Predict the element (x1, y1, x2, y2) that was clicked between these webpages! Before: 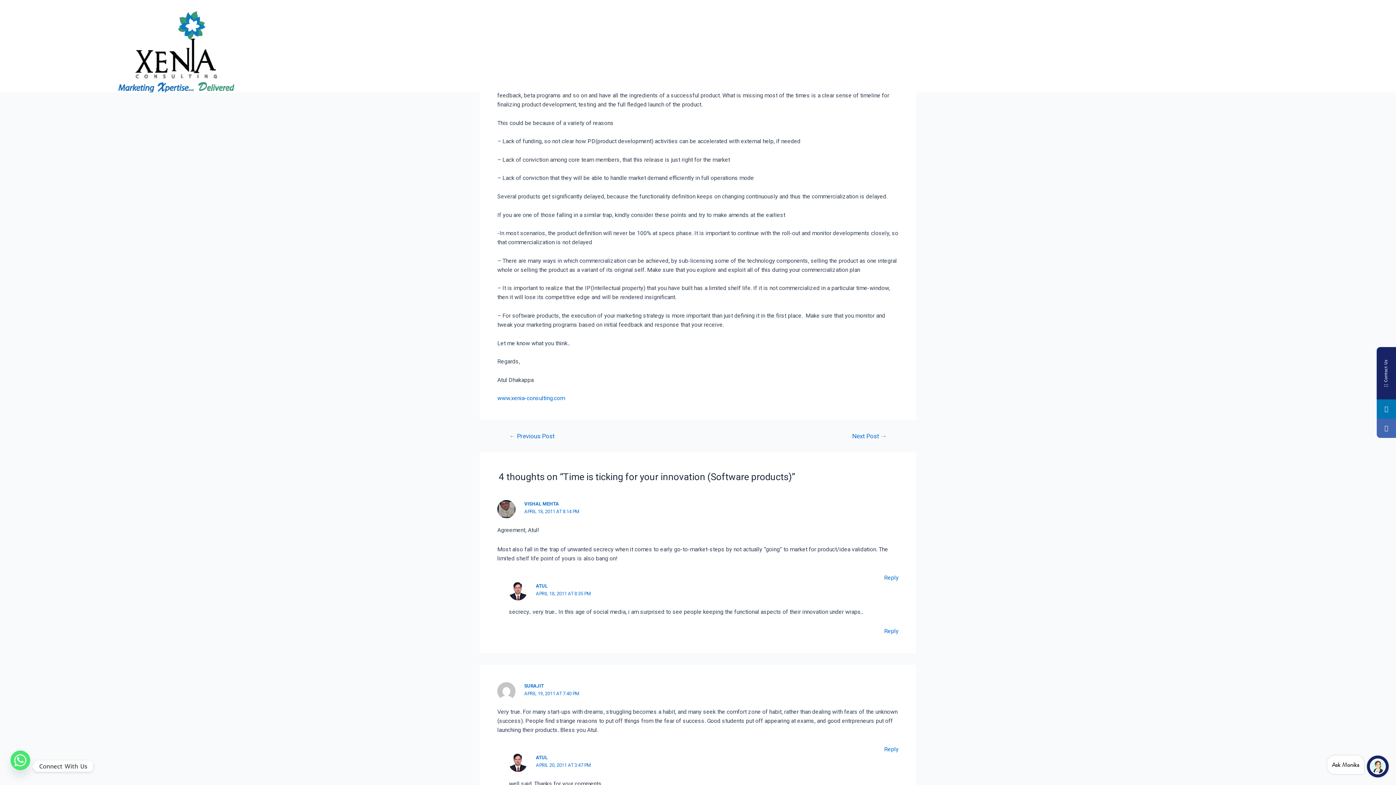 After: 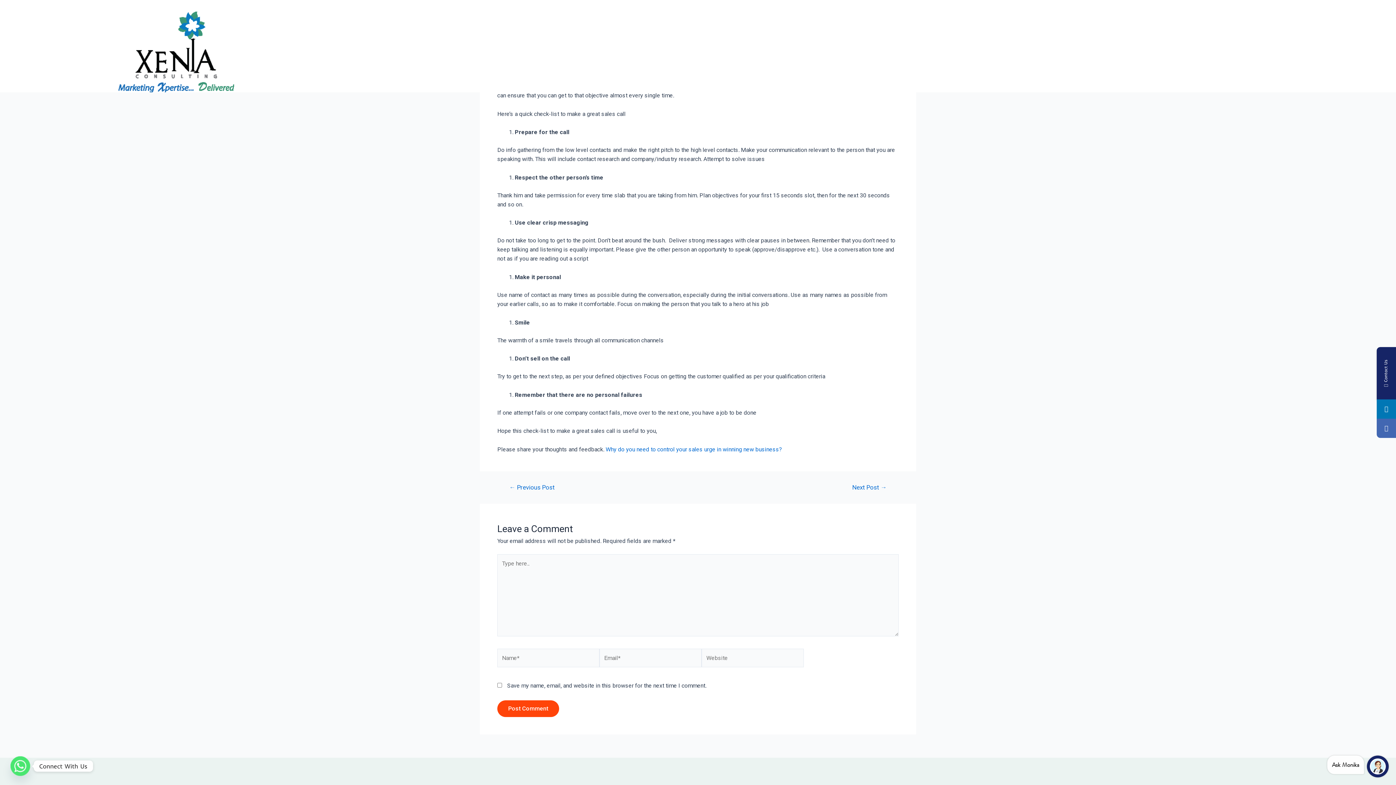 Action: bbox: (500, 433, 564, 439) label: ← Previous Post